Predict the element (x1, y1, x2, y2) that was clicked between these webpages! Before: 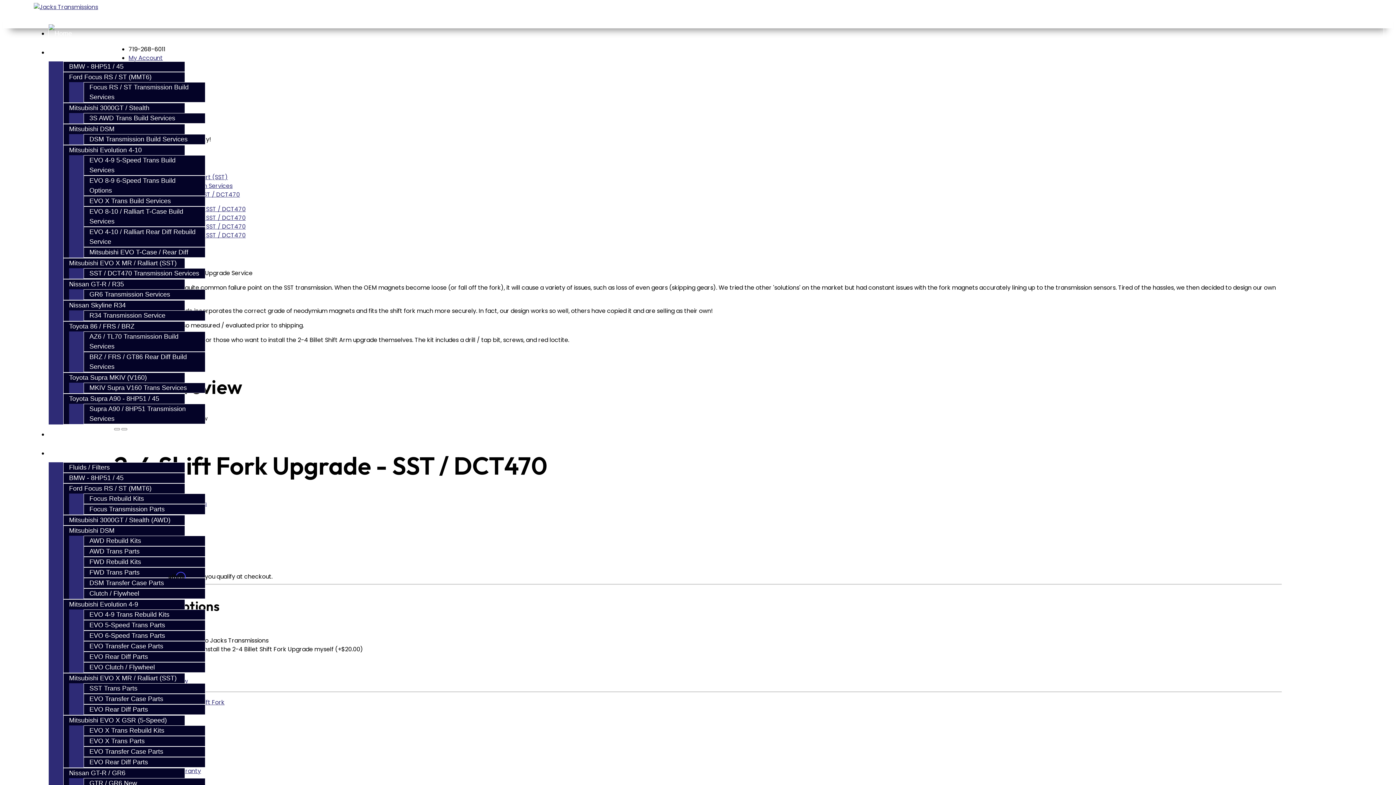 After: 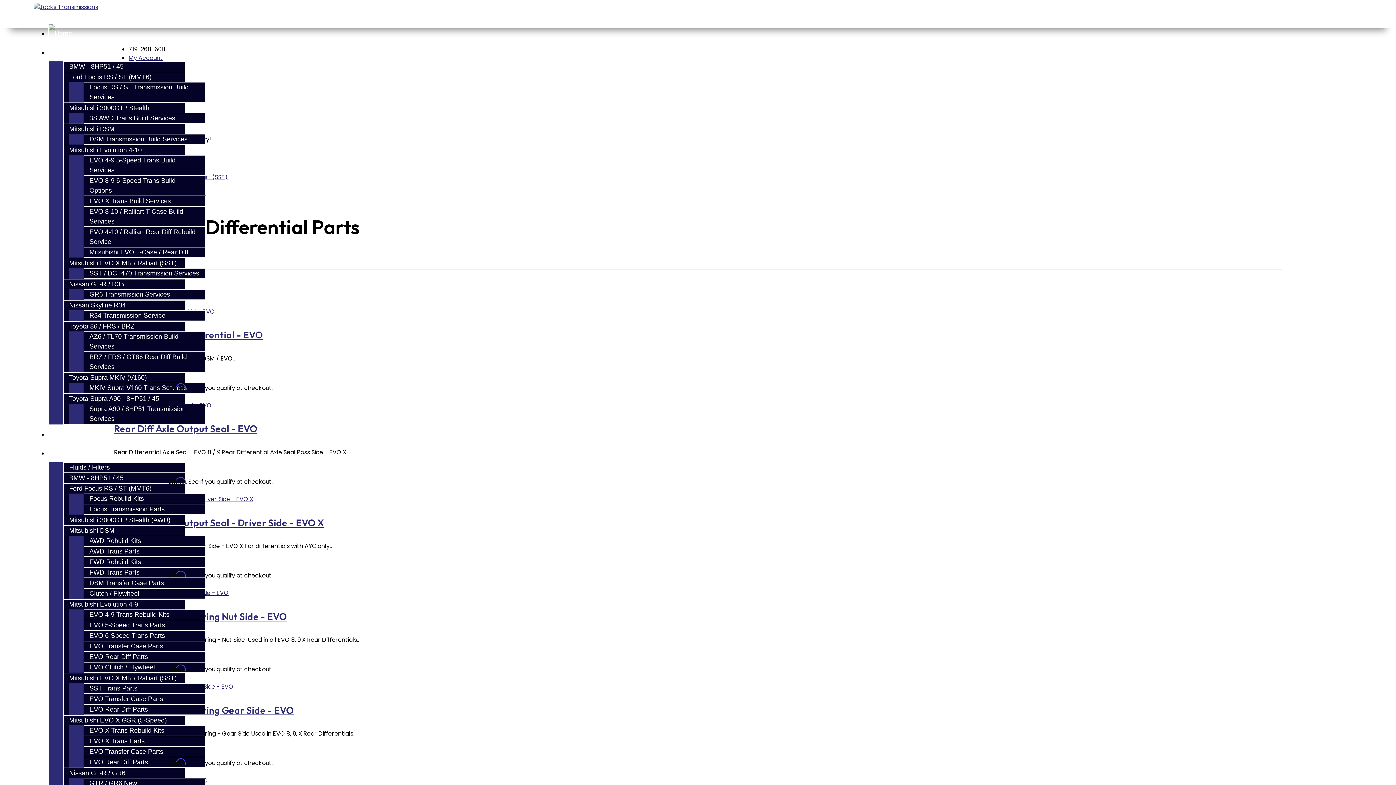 Action: bbox: (89, 706, 148, 713) label: EVO Rear Diff Parts